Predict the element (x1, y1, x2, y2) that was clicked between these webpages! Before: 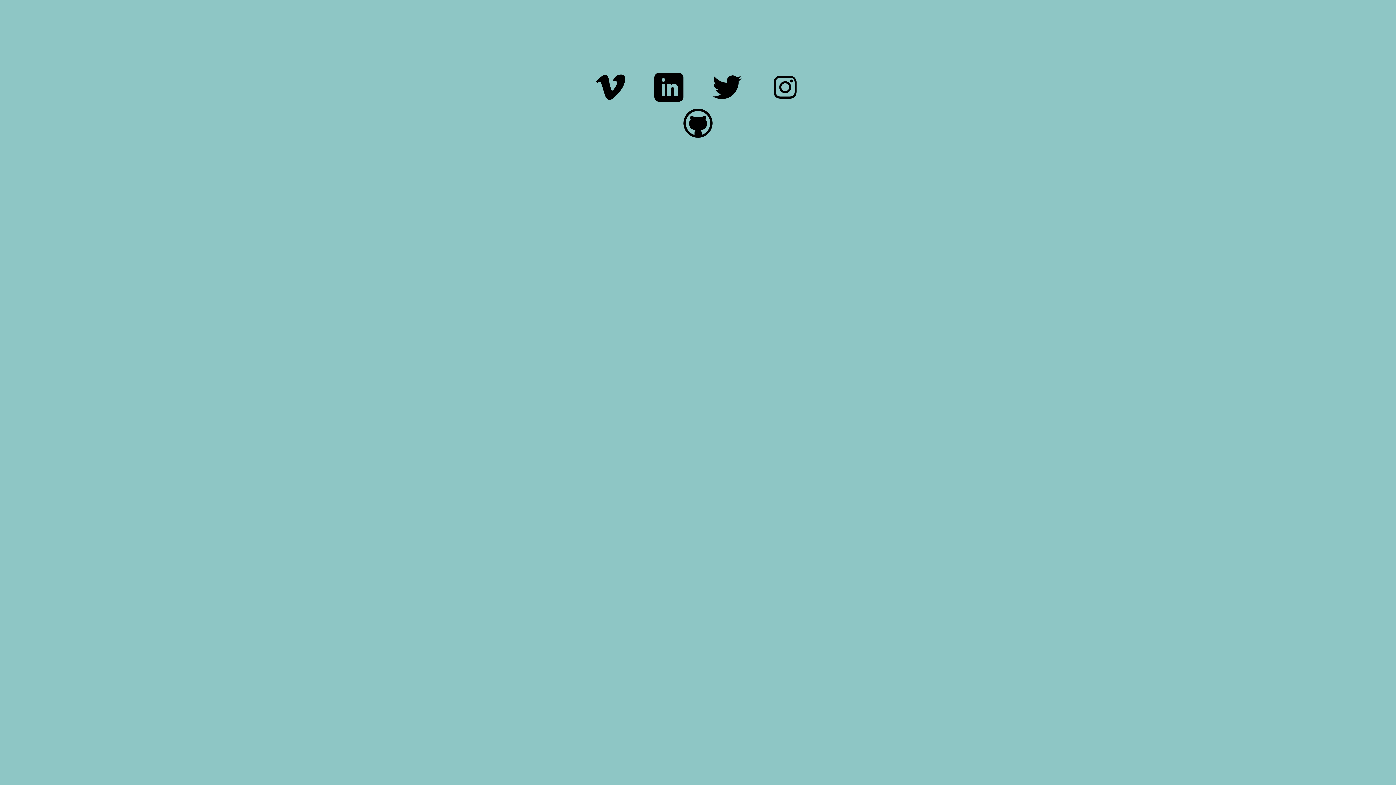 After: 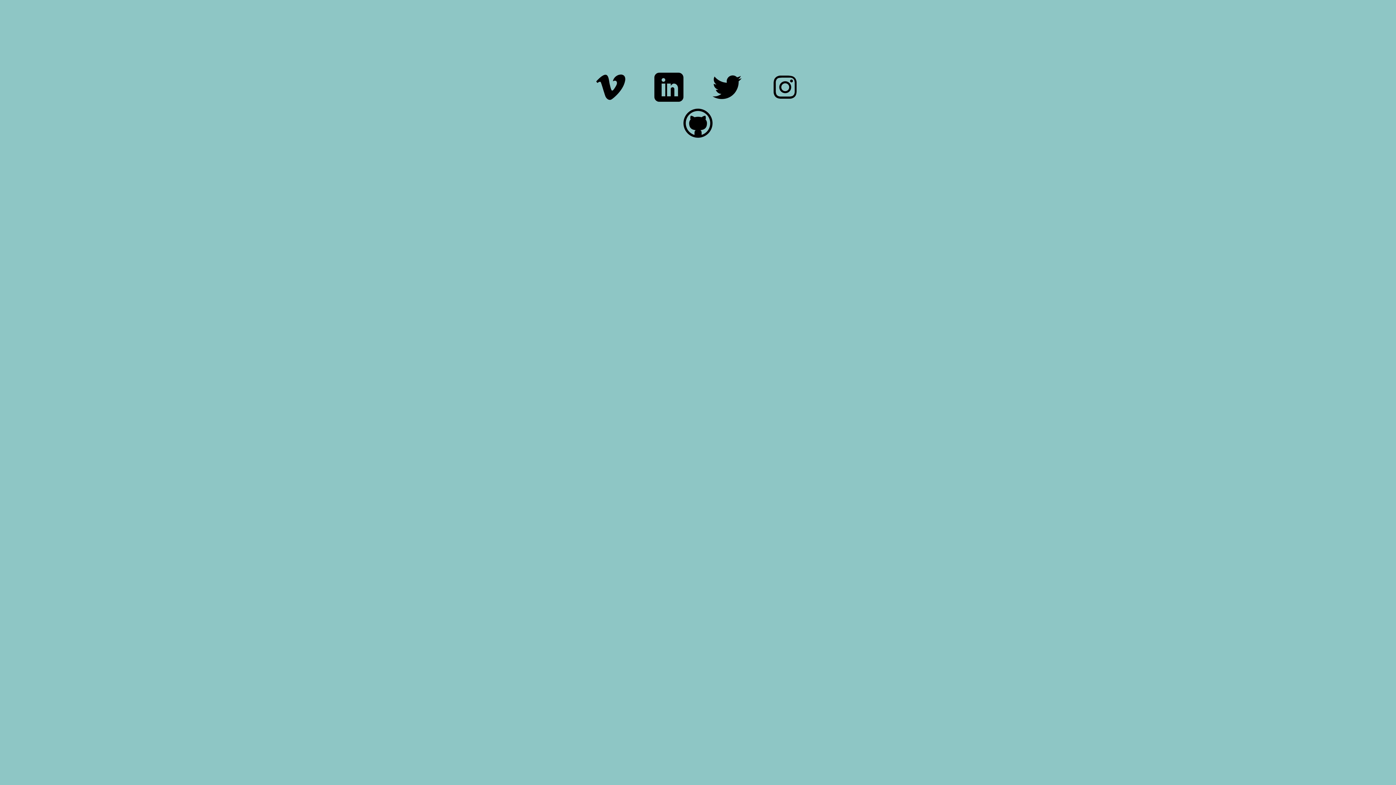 Action: bbox: (596, 72, 625, 108)